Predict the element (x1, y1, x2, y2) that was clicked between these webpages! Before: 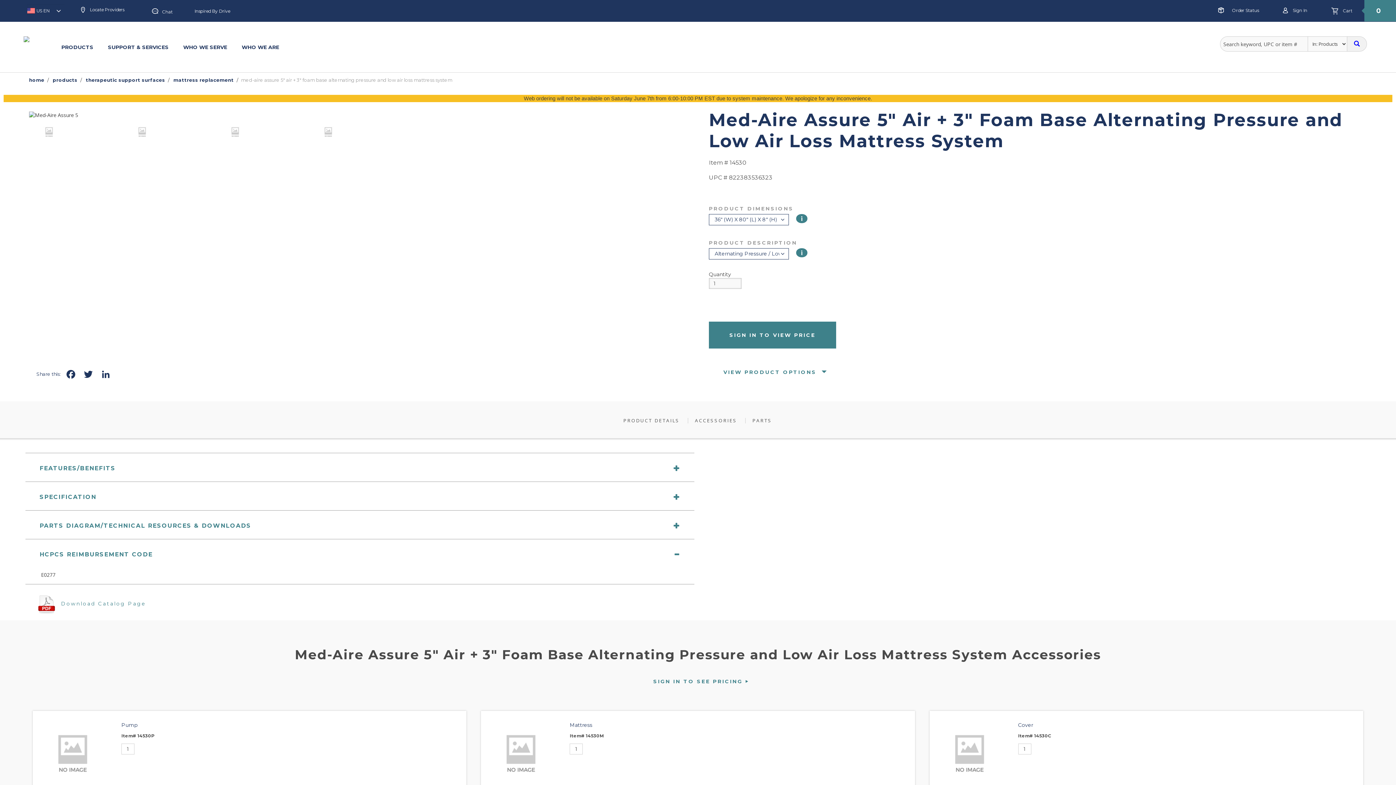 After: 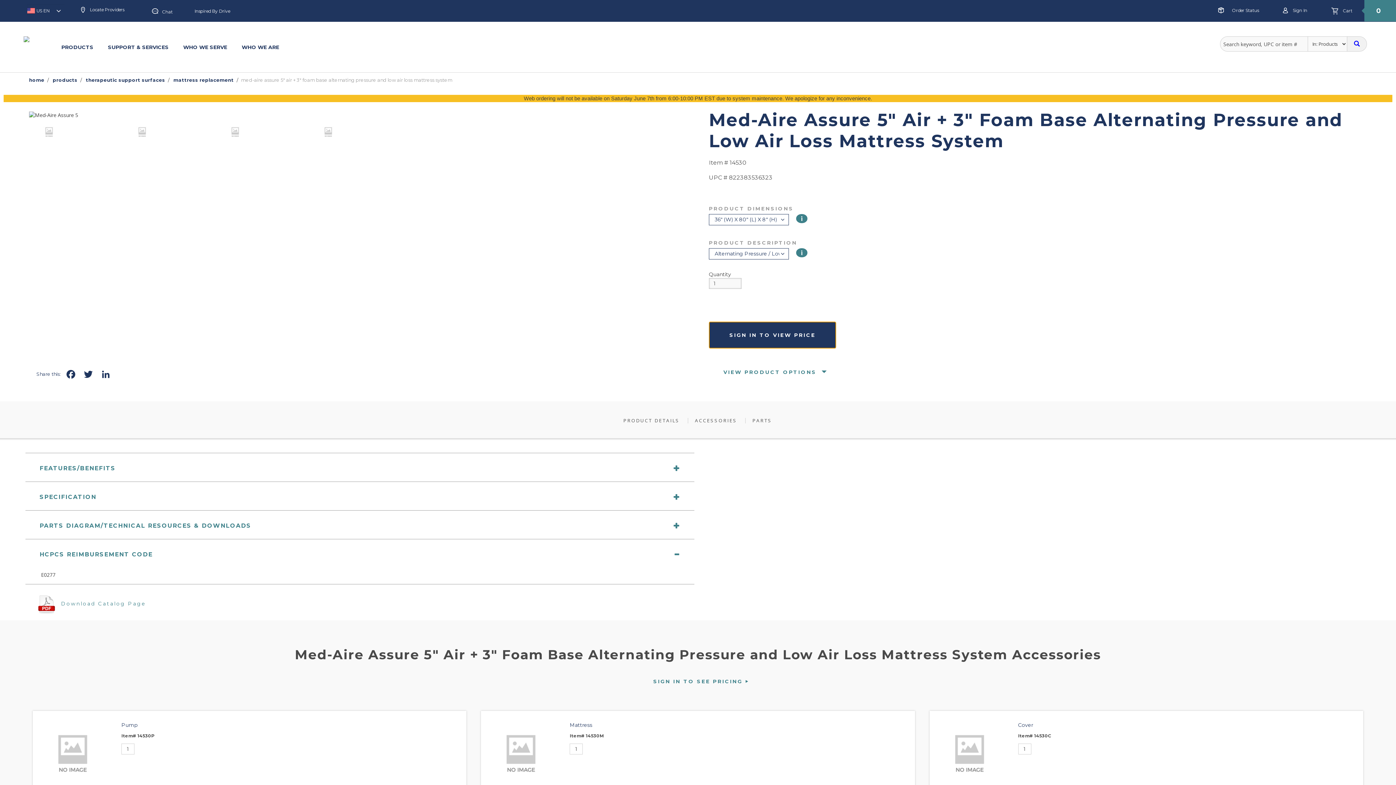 Action: label: SIGN IN TO VIEW PRICE bbox: (709, 332, 836, 338)